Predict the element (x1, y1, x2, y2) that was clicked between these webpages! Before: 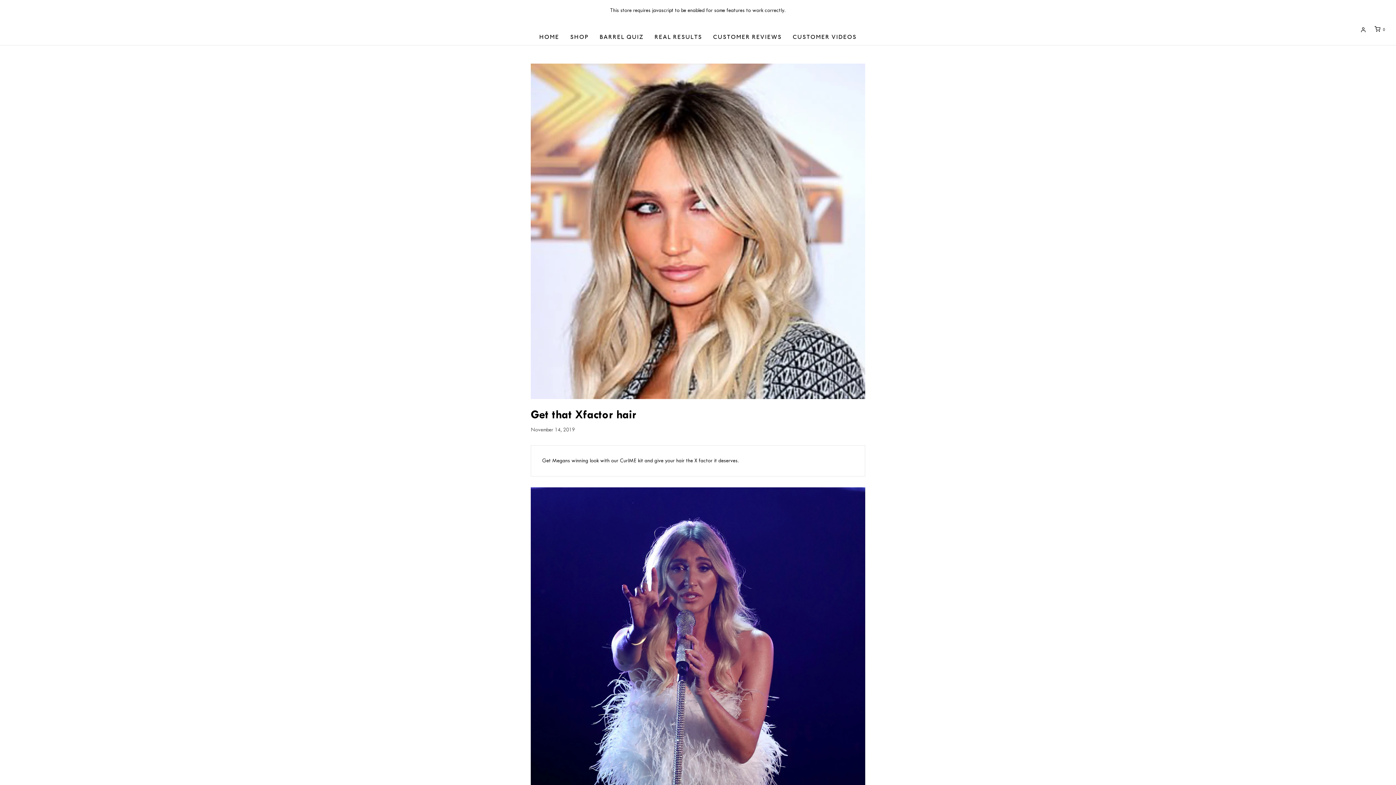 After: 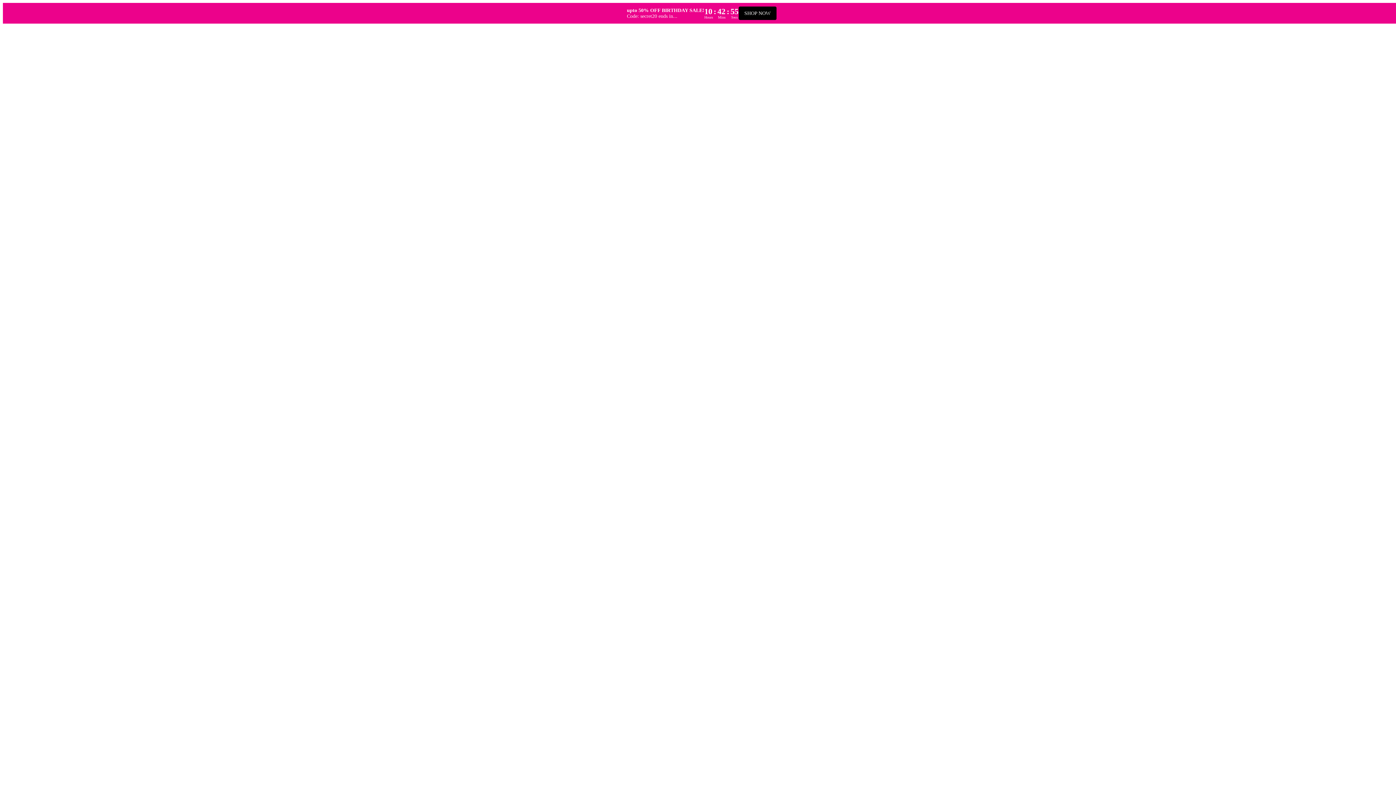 Action: label: BARREL QUIZ bbox: (599, 28, 643, 44)